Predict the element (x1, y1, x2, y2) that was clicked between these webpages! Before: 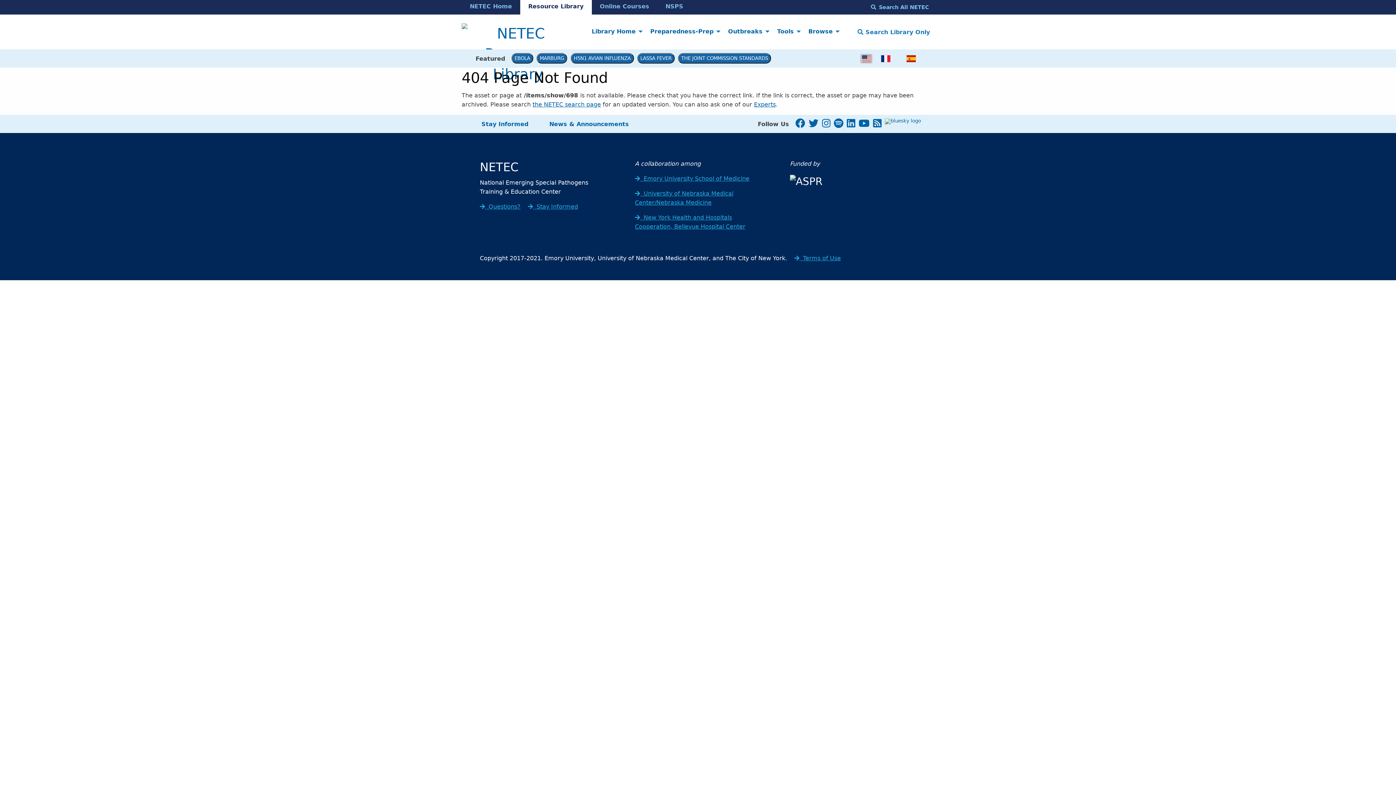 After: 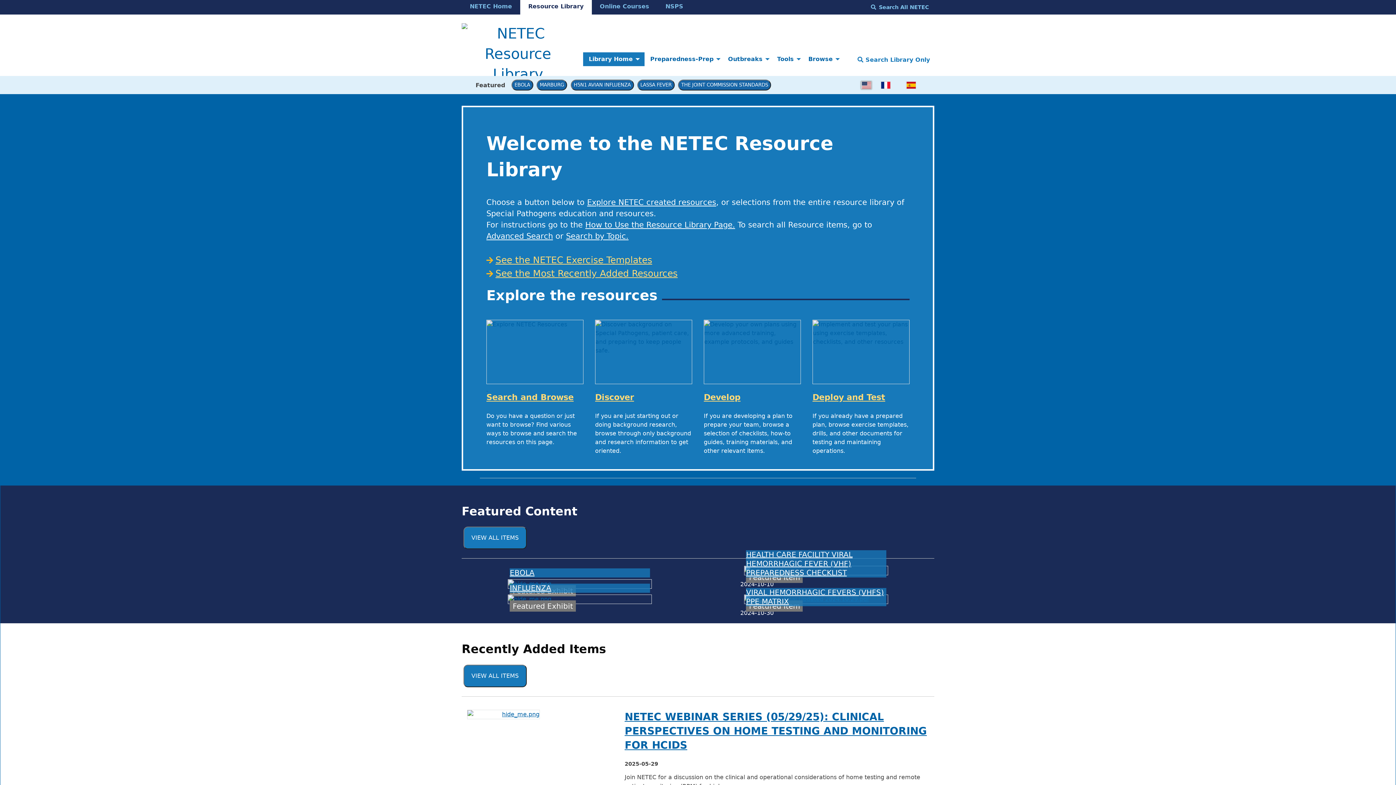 Action: bbox: (524, 1, 587, 13) label: Resource Library